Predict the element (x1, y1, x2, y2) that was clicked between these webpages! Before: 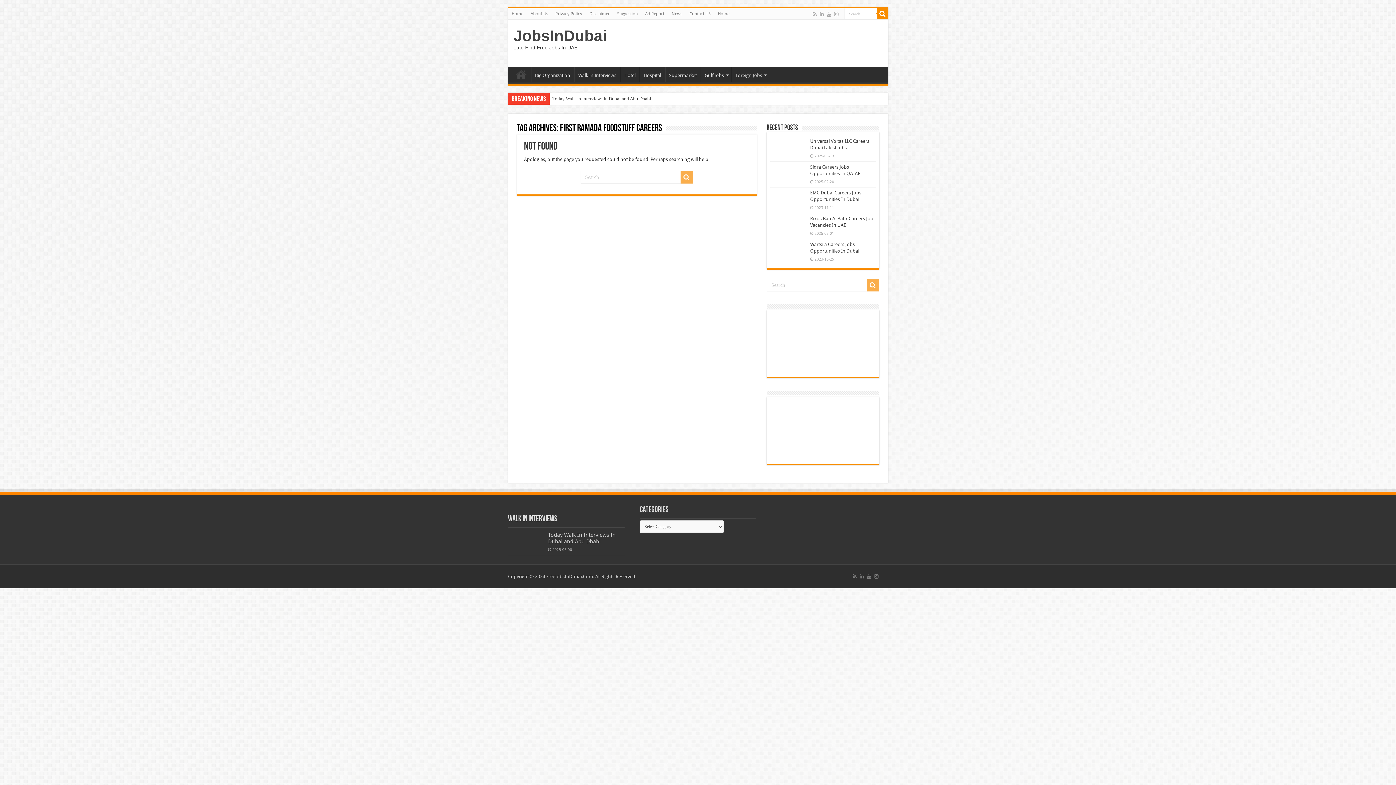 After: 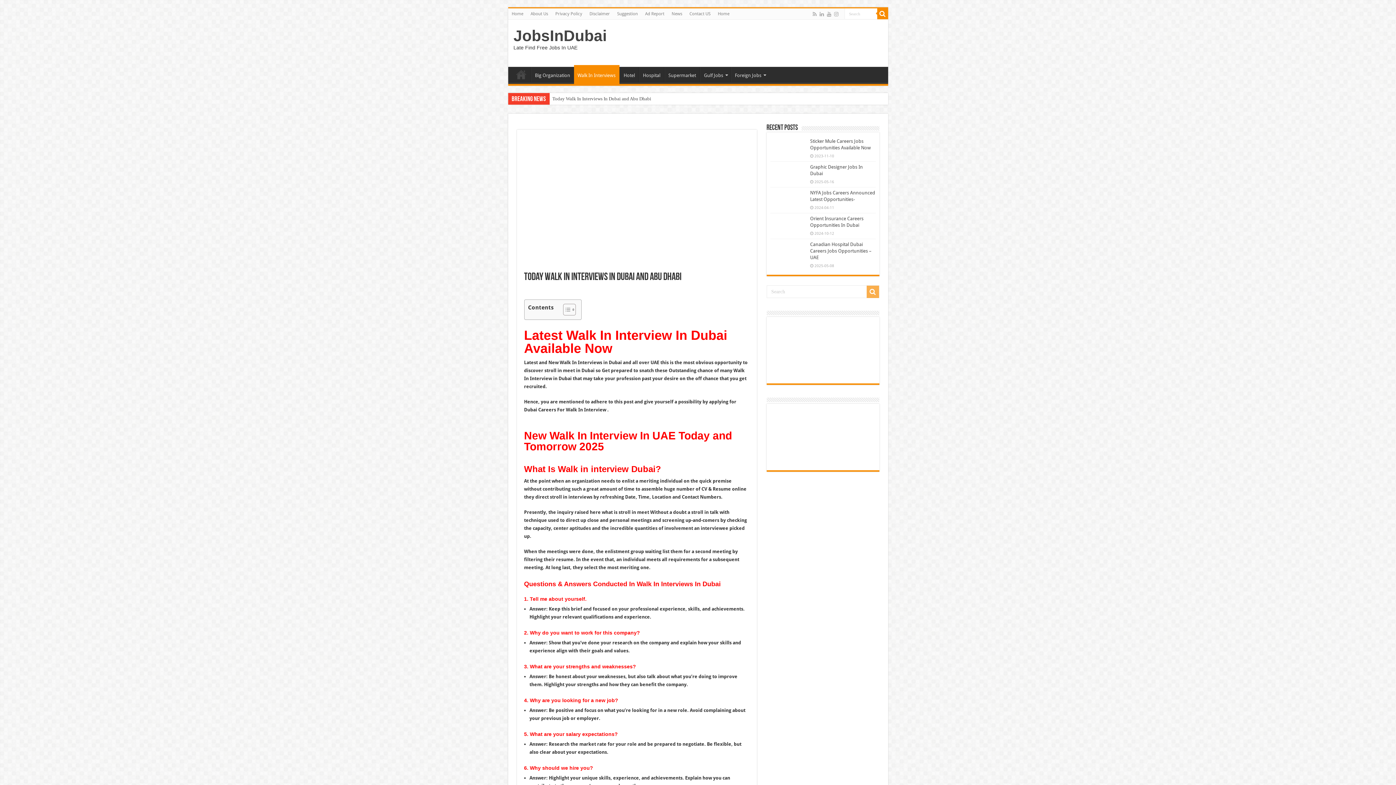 Action: label: Today Walk In Interviews In Dubai and Abu Dhabi bbox: (549, 93, 681, 104)